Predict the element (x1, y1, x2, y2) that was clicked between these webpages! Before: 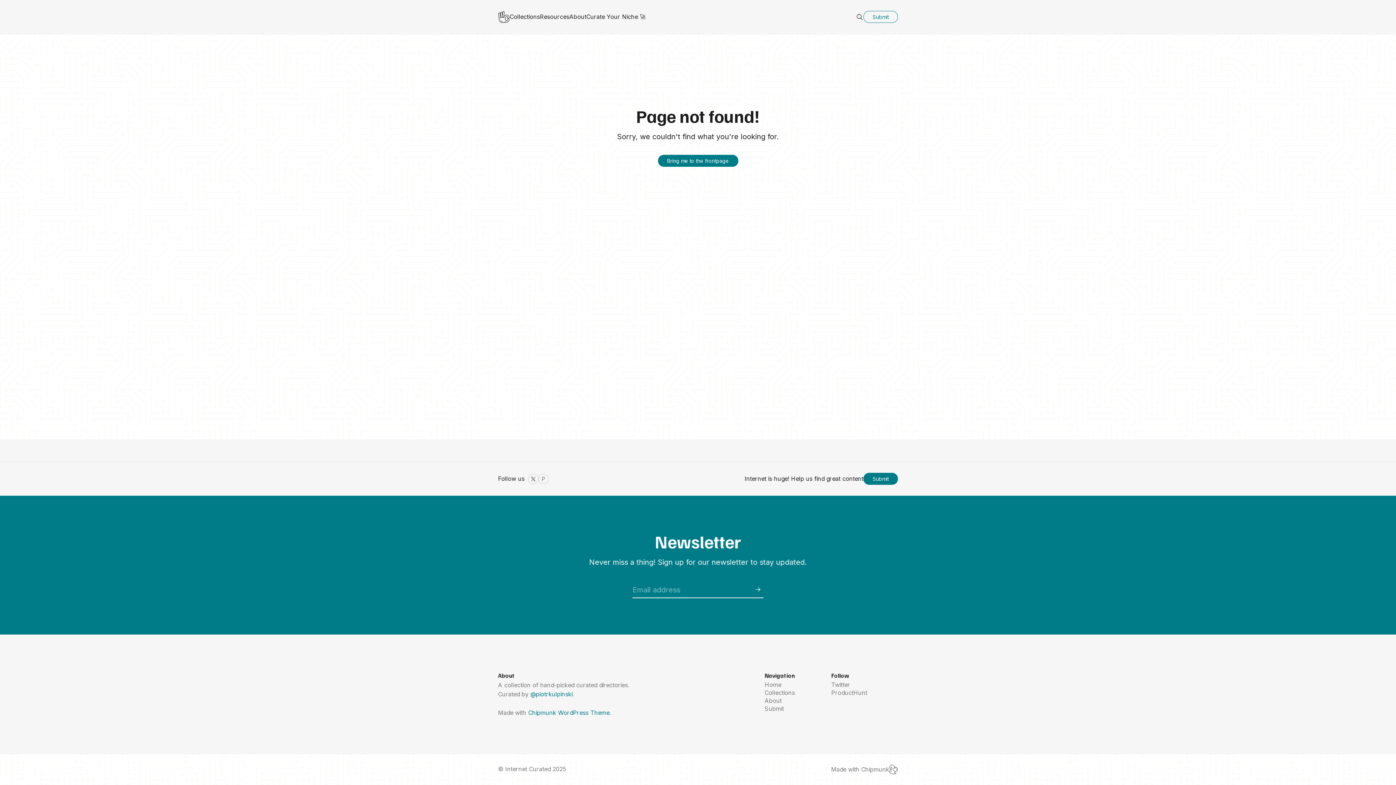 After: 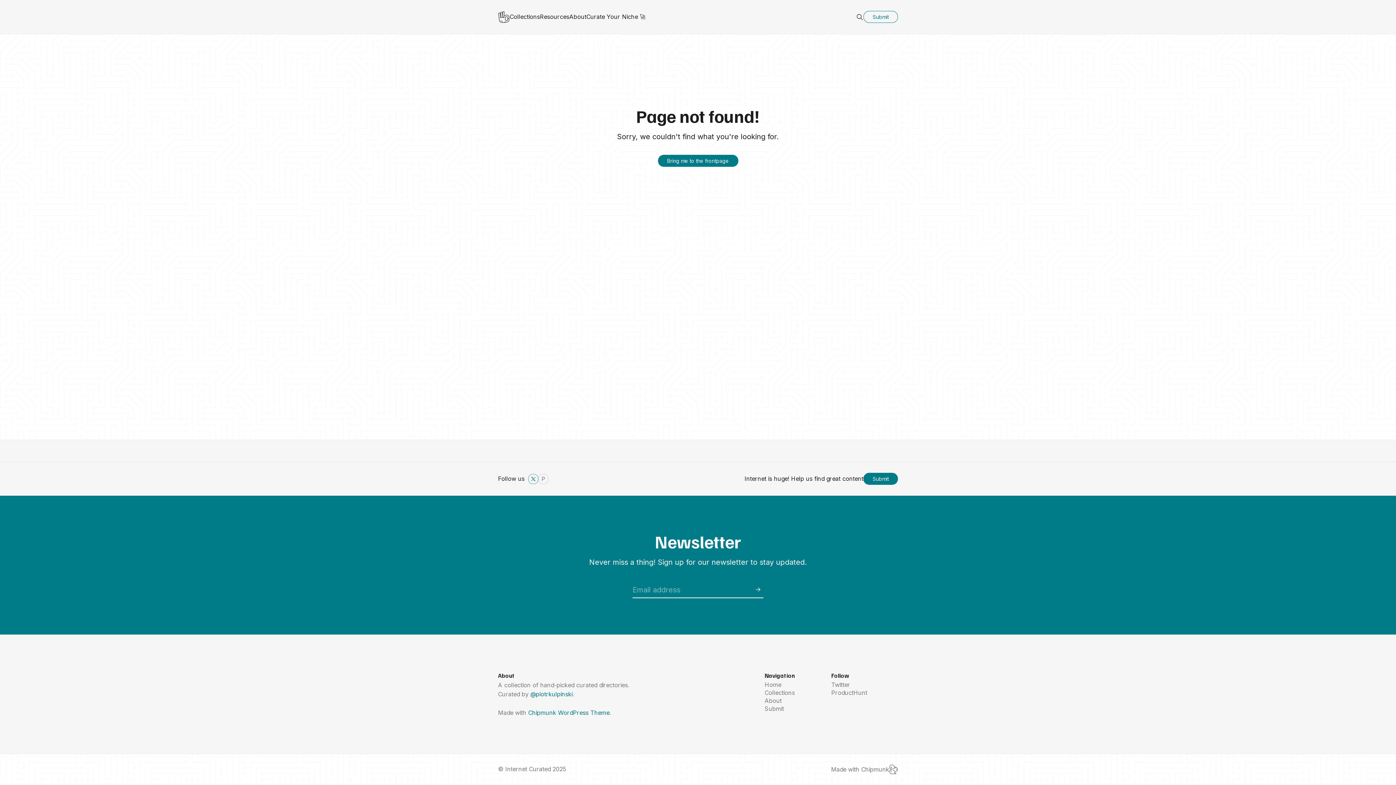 Action: bbox: (528, 474, 538, 484) label: Twitter